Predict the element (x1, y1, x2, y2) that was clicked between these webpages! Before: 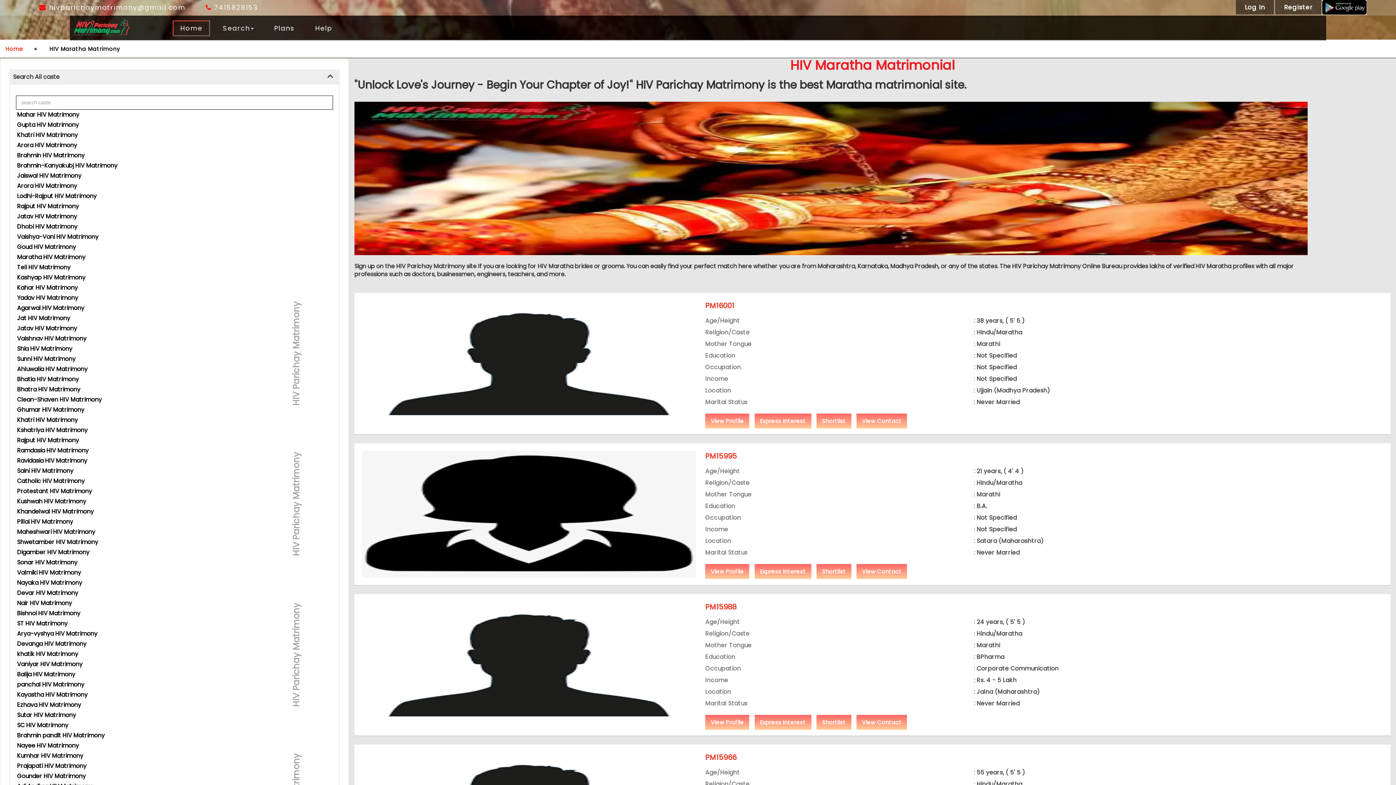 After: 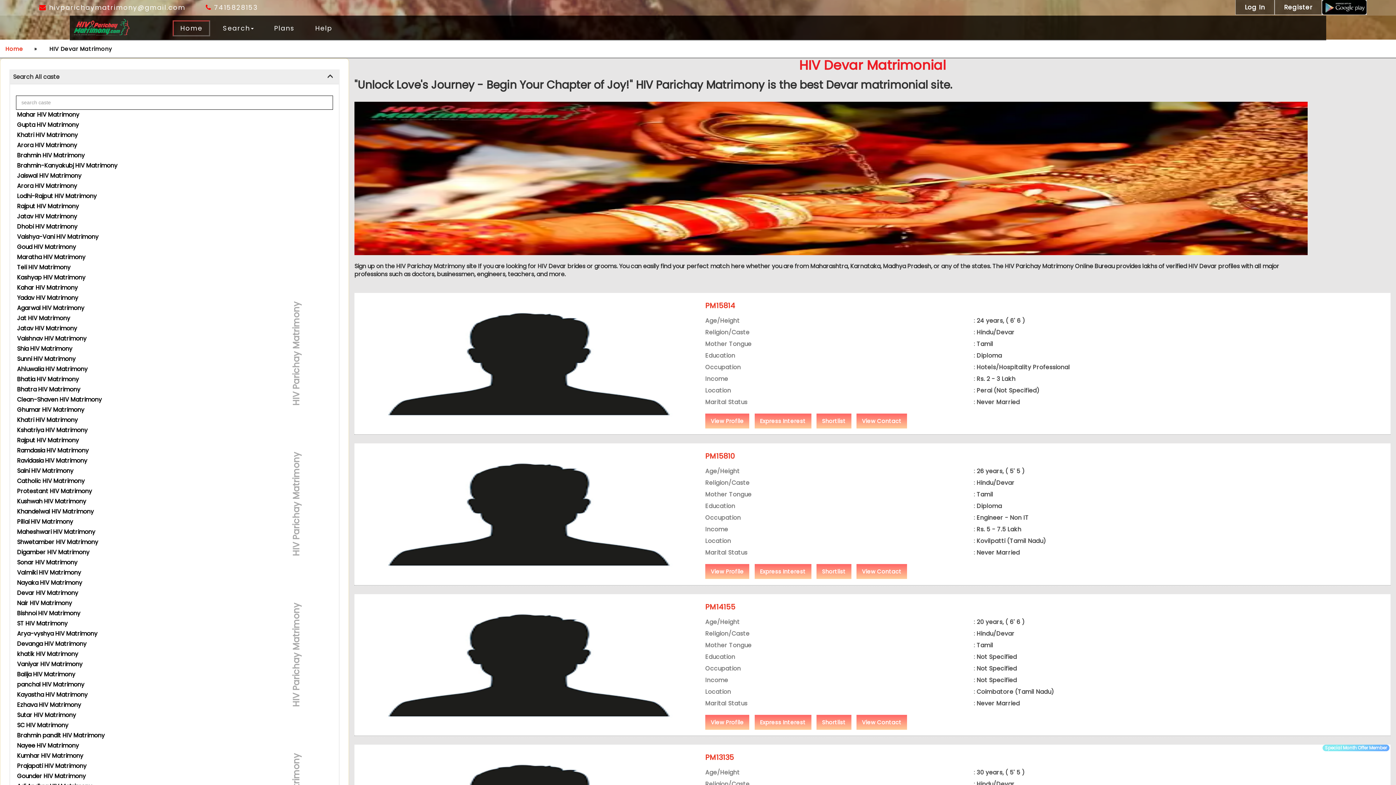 Action: bbox: (17, 588, 78, 597) label: Devar HIV Matrimony